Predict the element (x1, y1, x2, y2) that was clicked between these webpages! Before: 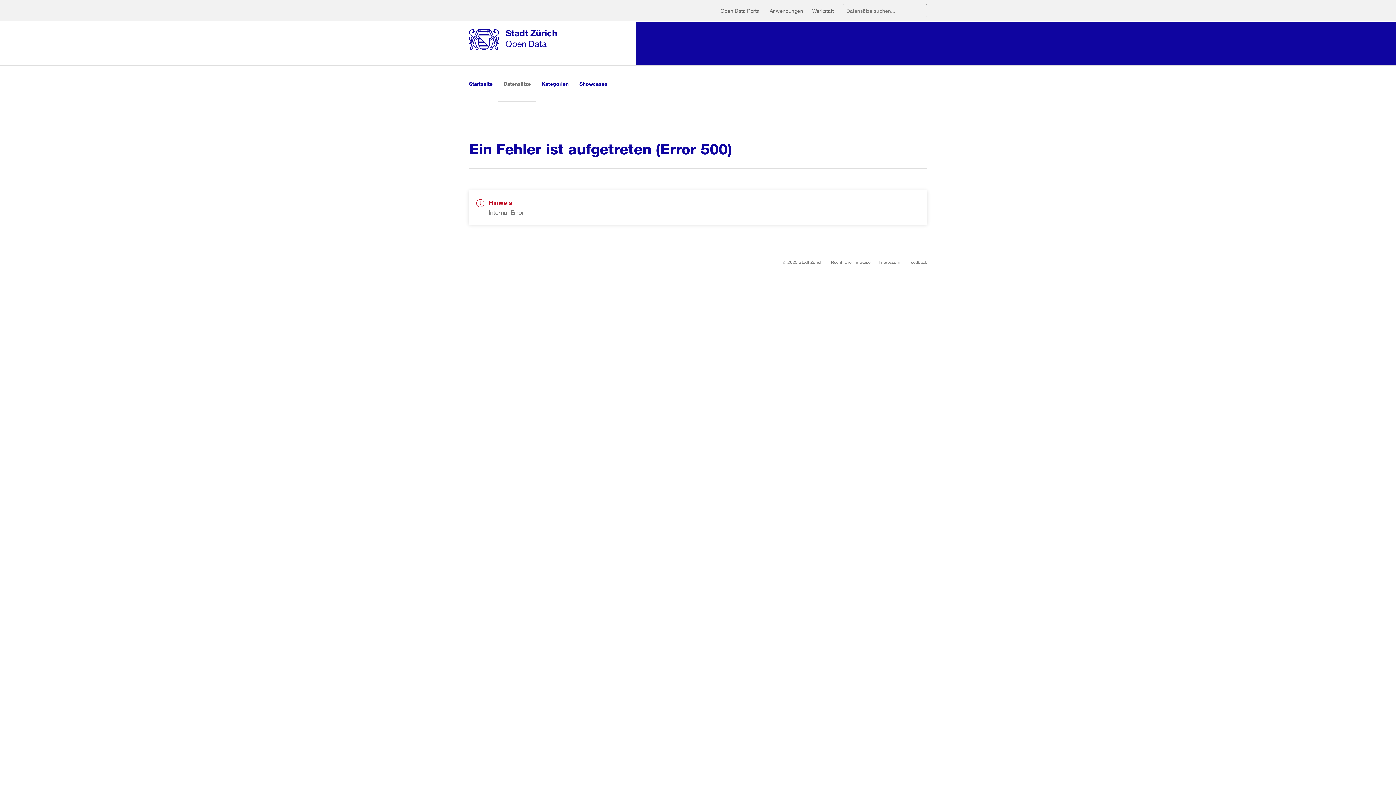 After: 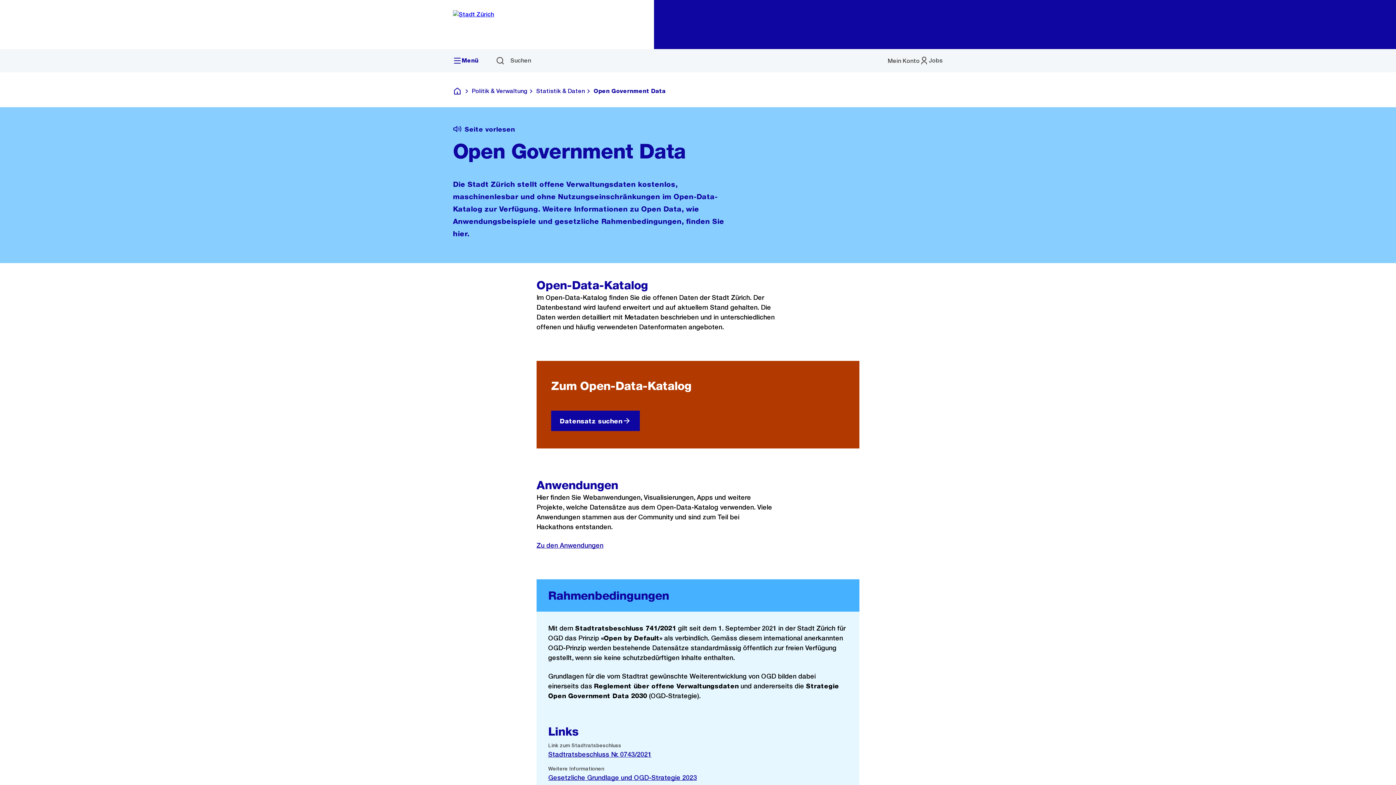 Action: label: Open Data Portal bbox: (720, 2, 769, 19)